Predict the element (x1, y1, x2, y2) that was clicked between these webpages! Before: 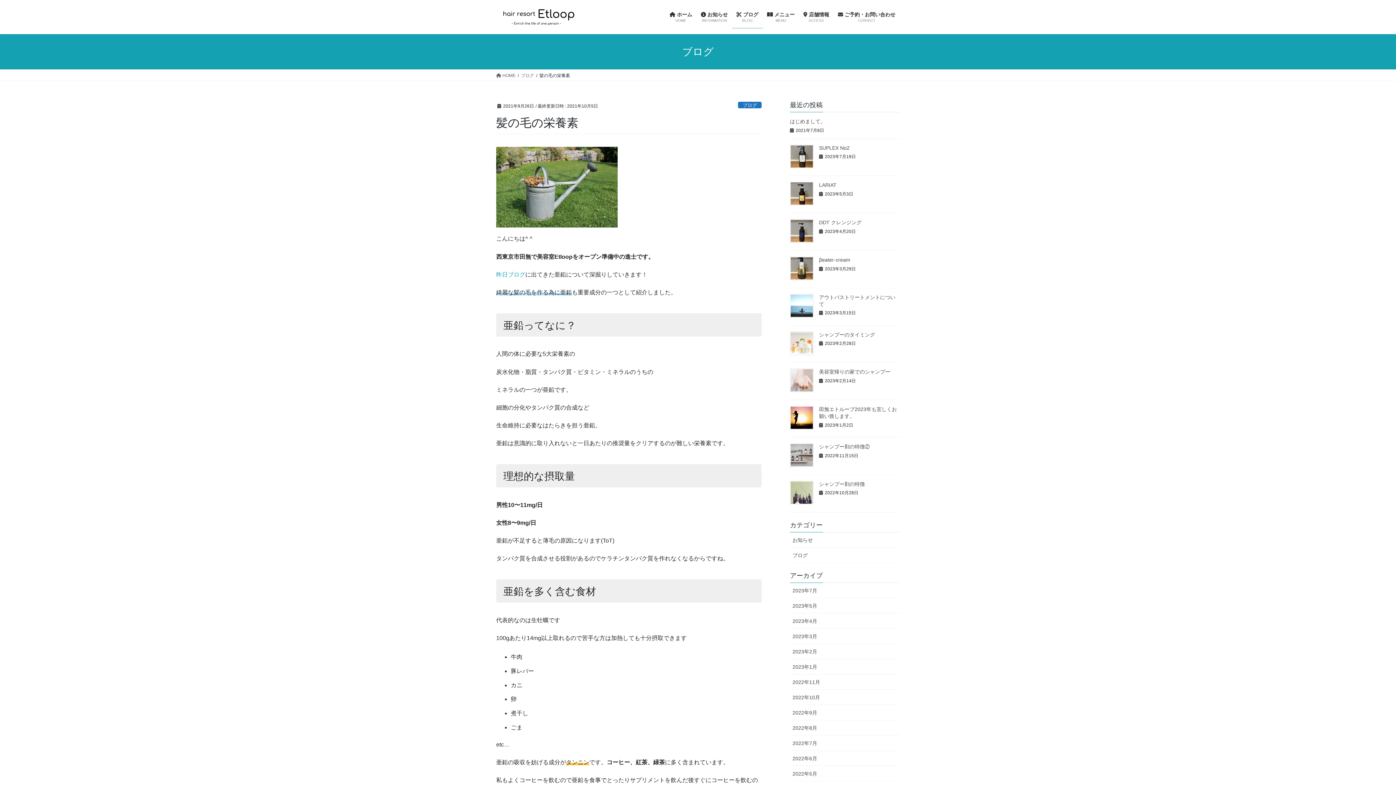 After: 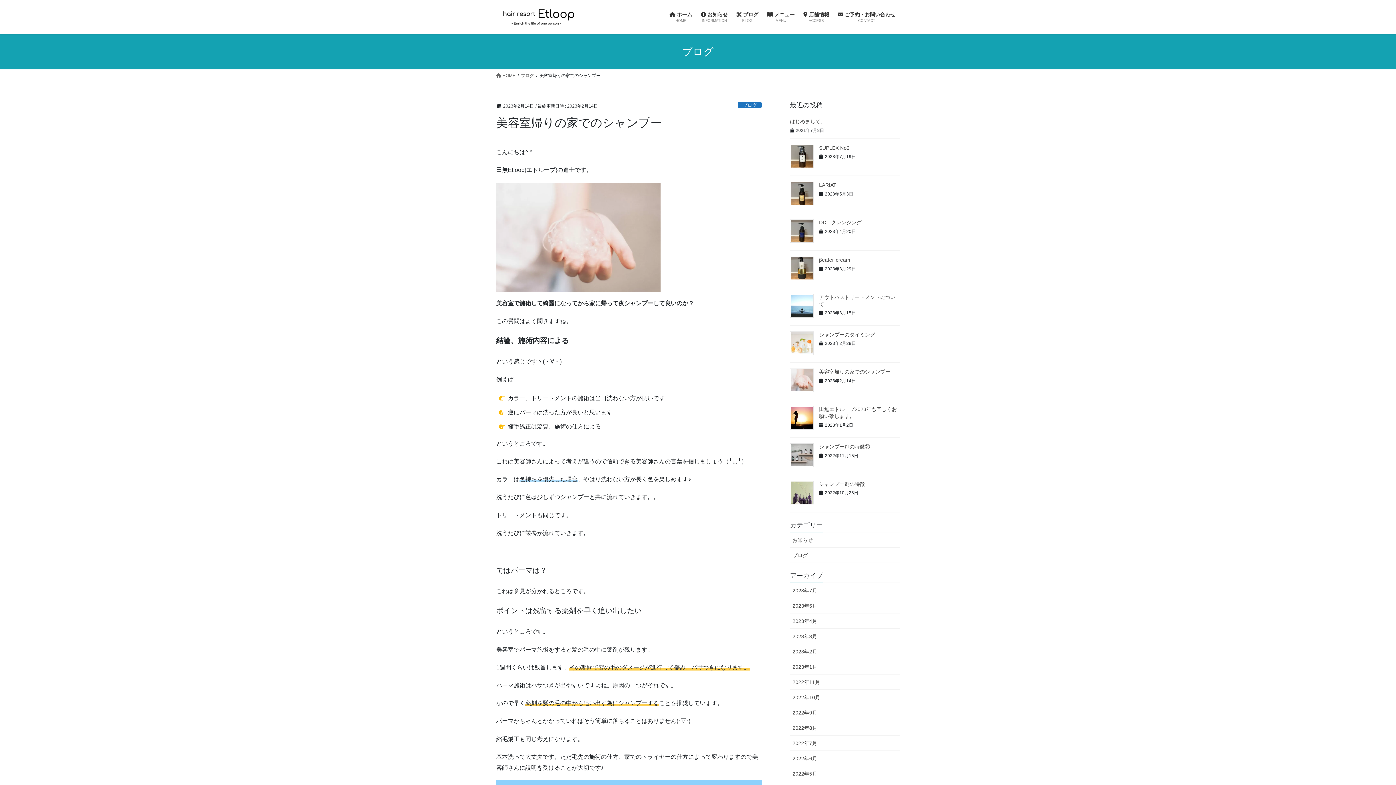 Action: bbox: (819, 369, 890, 375) label: 美容室帰りの家でのシャンプー